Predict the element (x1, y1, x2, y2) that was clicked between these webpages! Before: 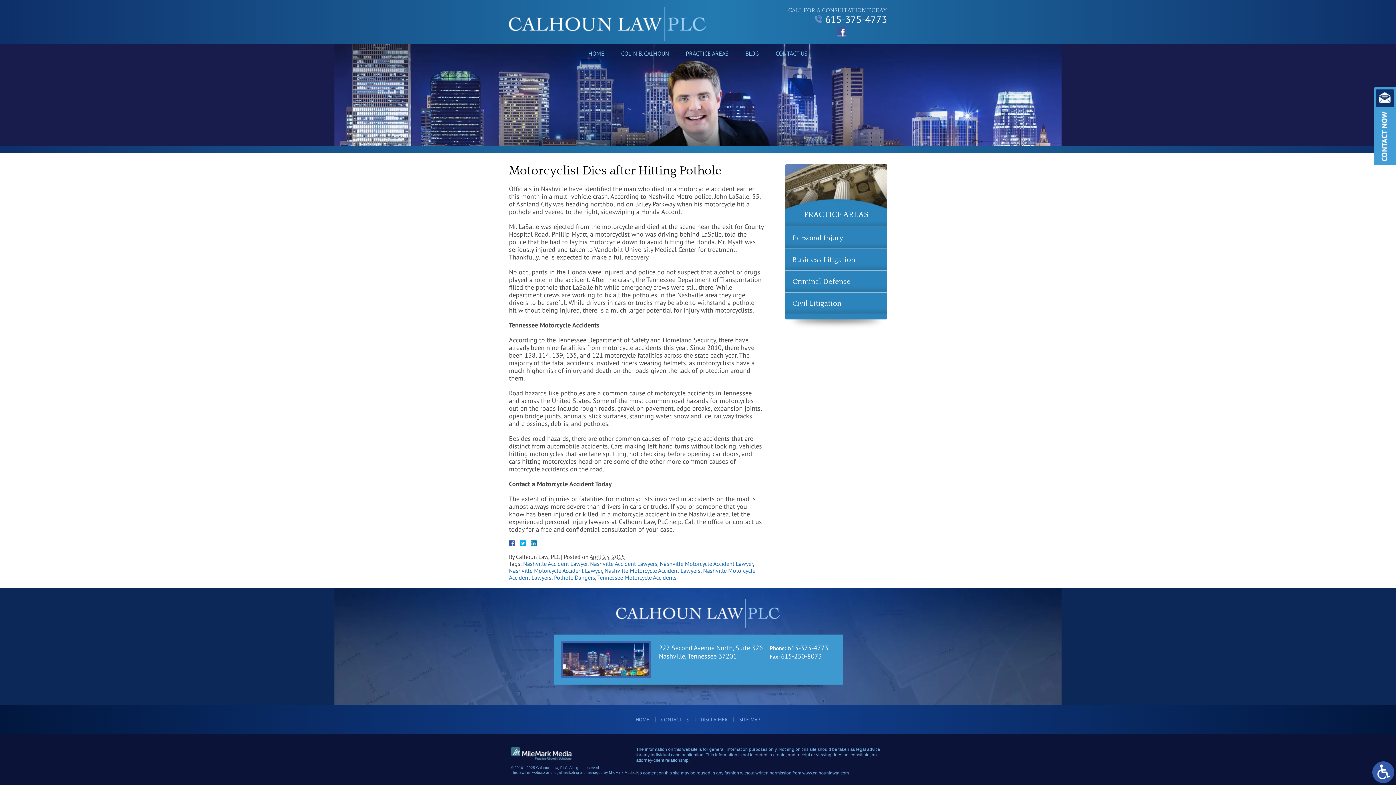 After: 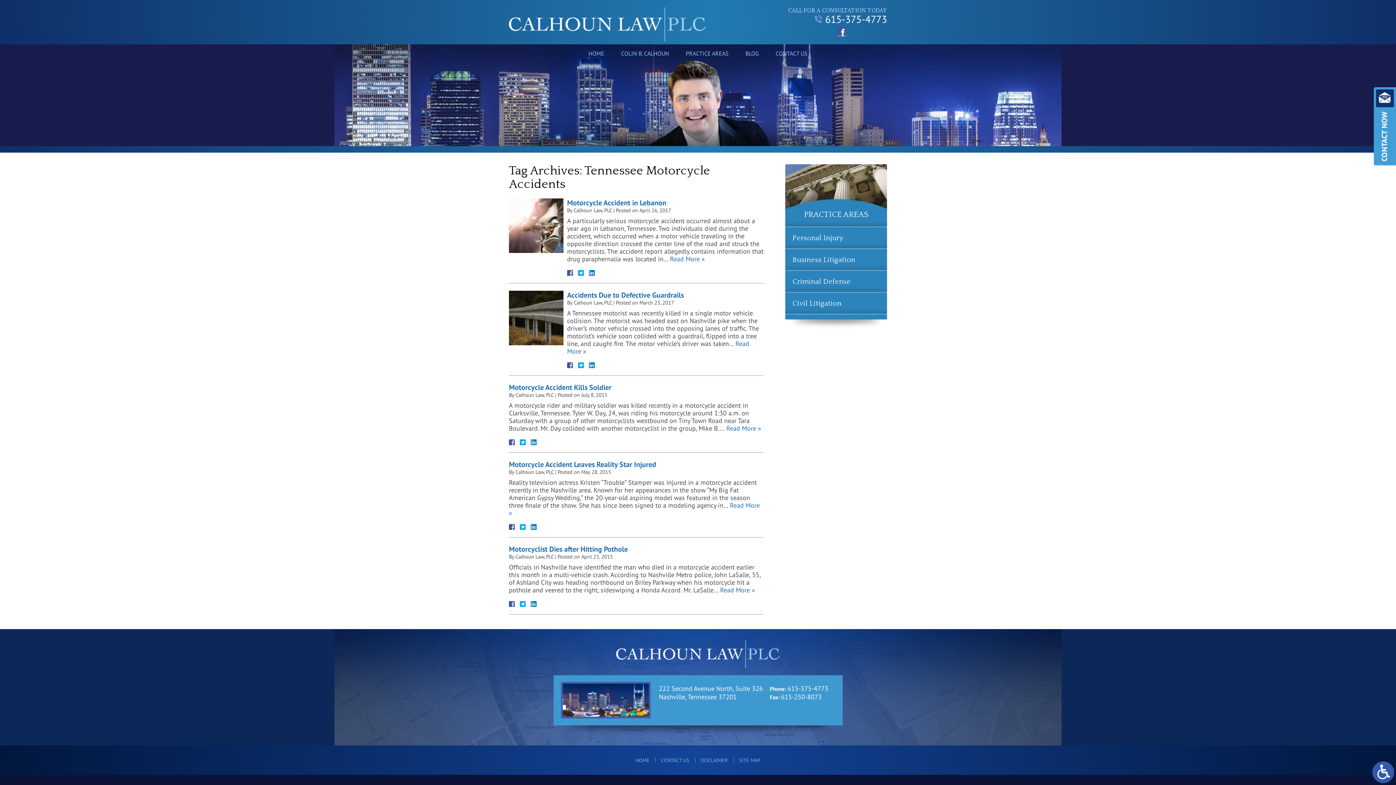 Action: bbox: (597, 574, 676, 581) label: Tennessee Motorcycle Accidents